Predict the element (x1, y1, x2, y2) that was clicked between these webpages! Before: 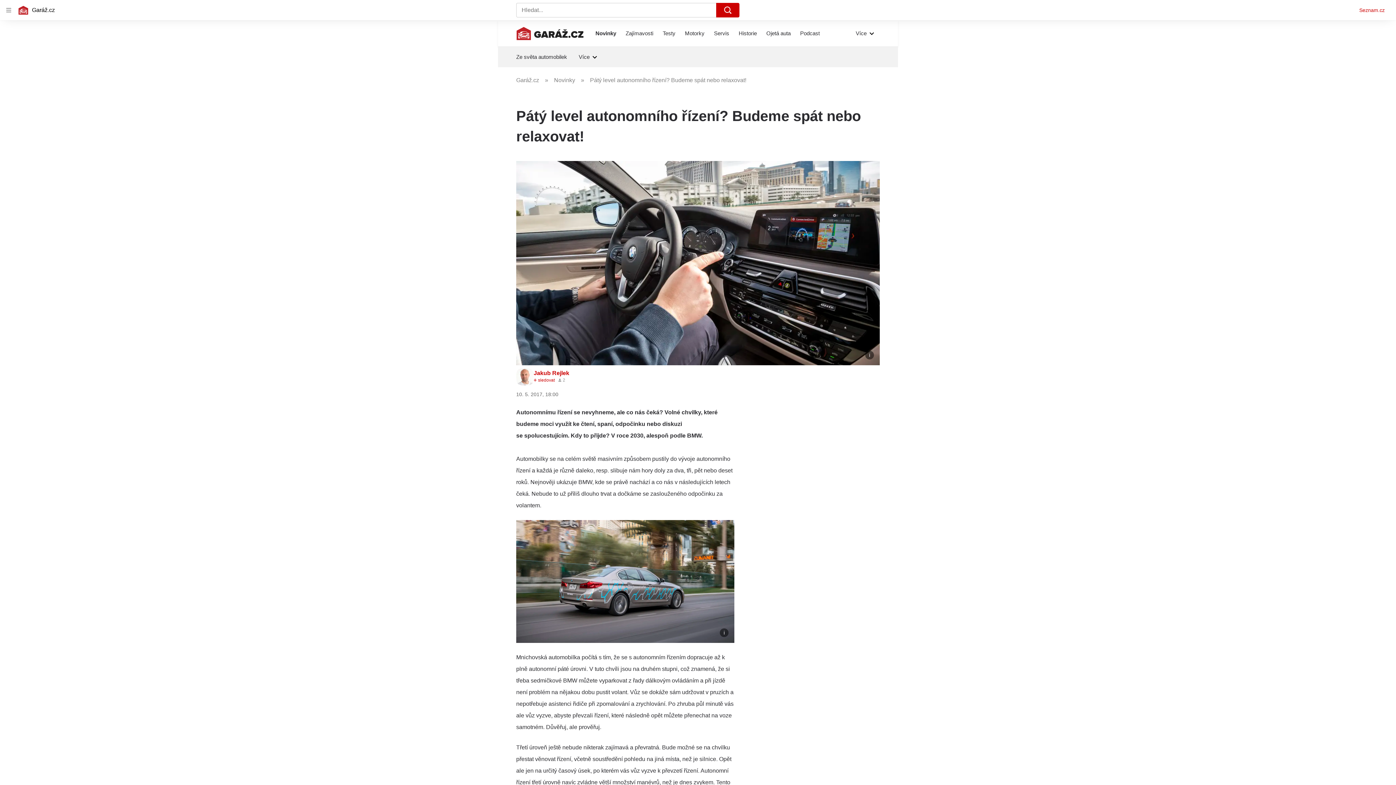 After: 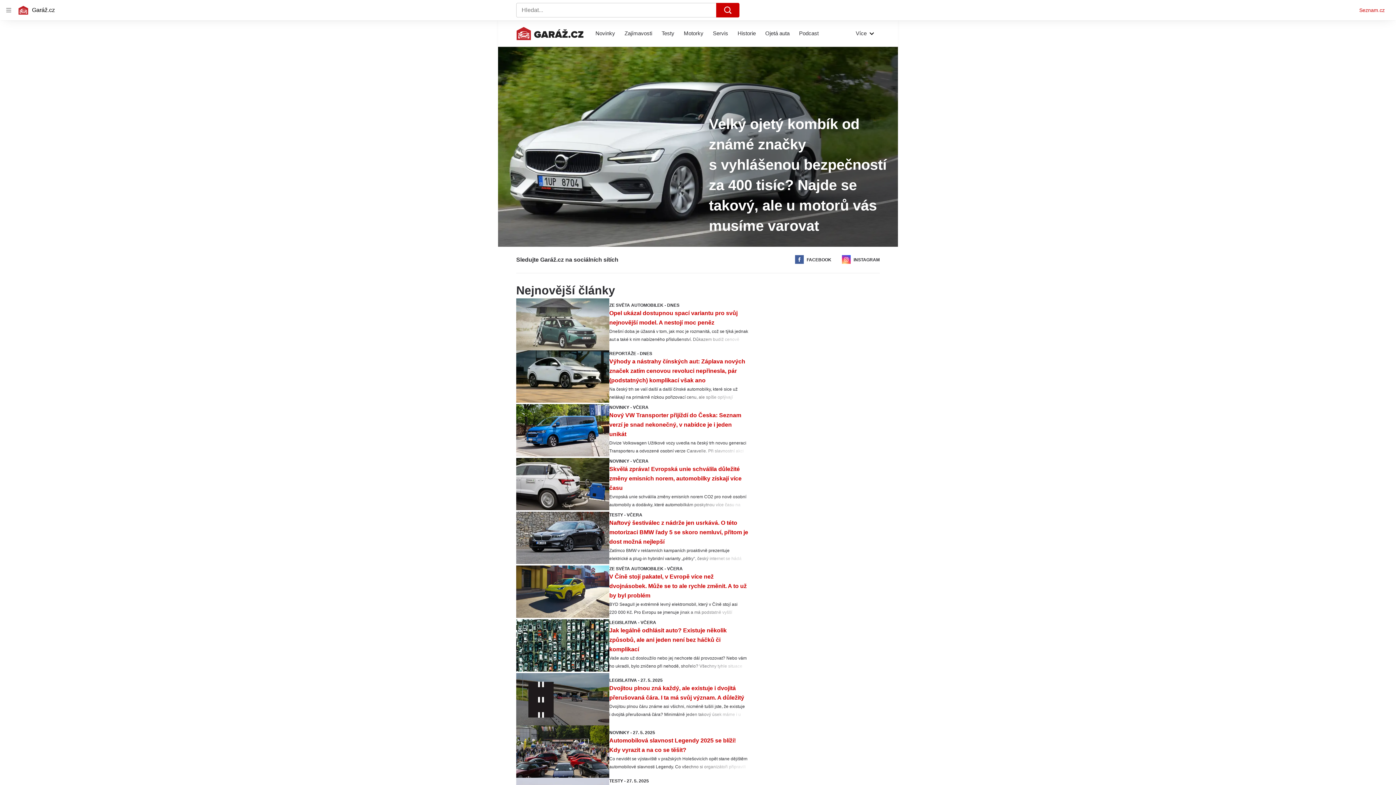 Action: bbox: (17, 4, 54, 16) label: Garáž.cz